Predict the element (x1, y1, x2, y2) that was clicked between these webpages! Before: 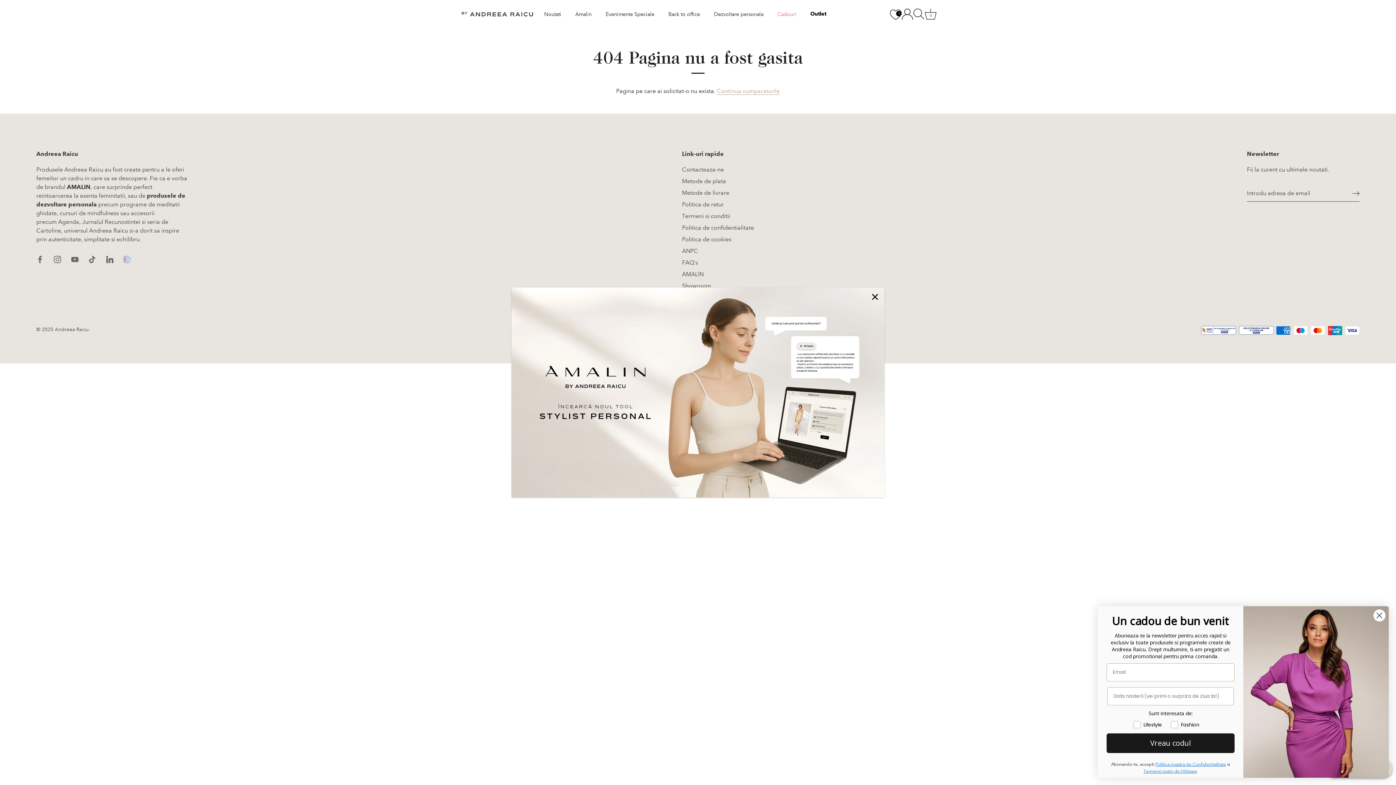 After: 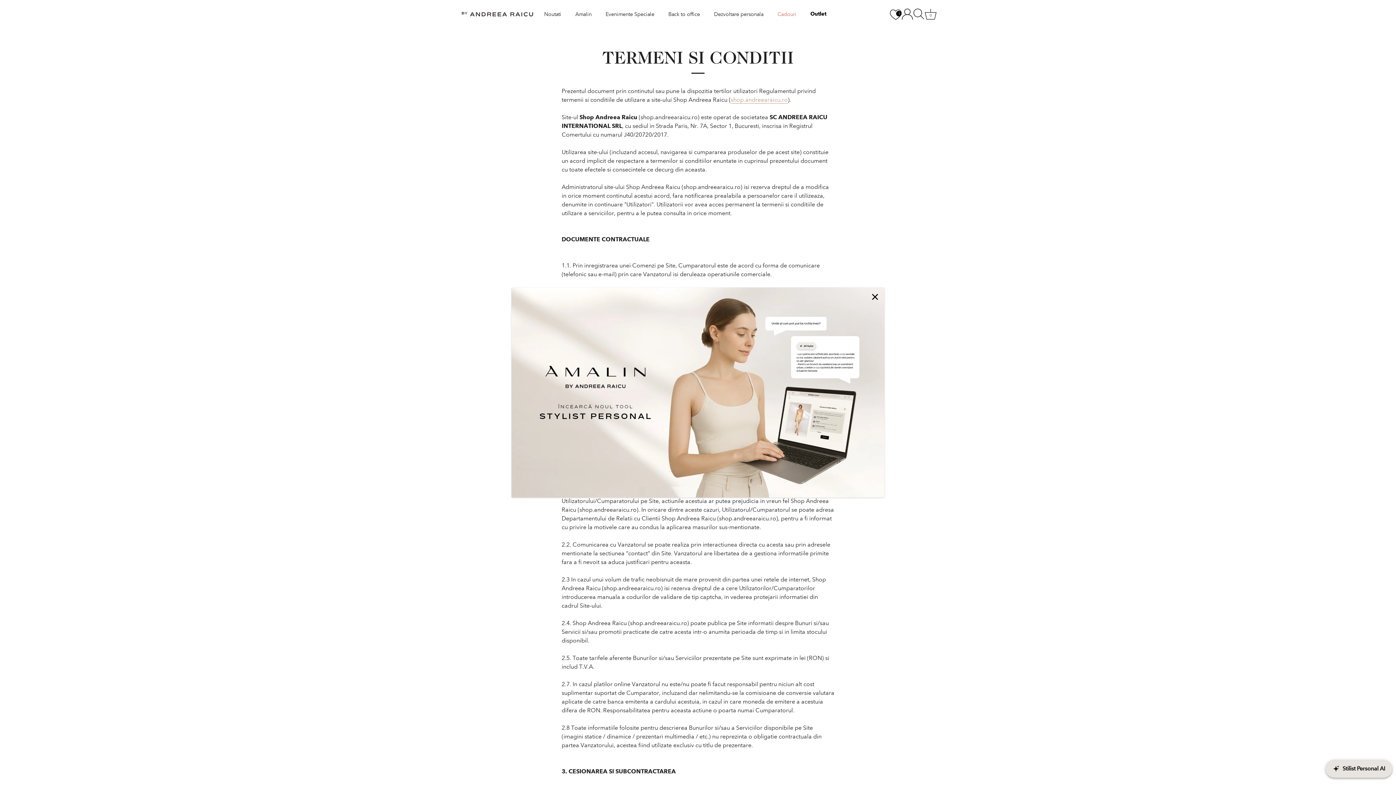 Action: bbox: (682, 212, 730, 219) label: Termeni si conditii